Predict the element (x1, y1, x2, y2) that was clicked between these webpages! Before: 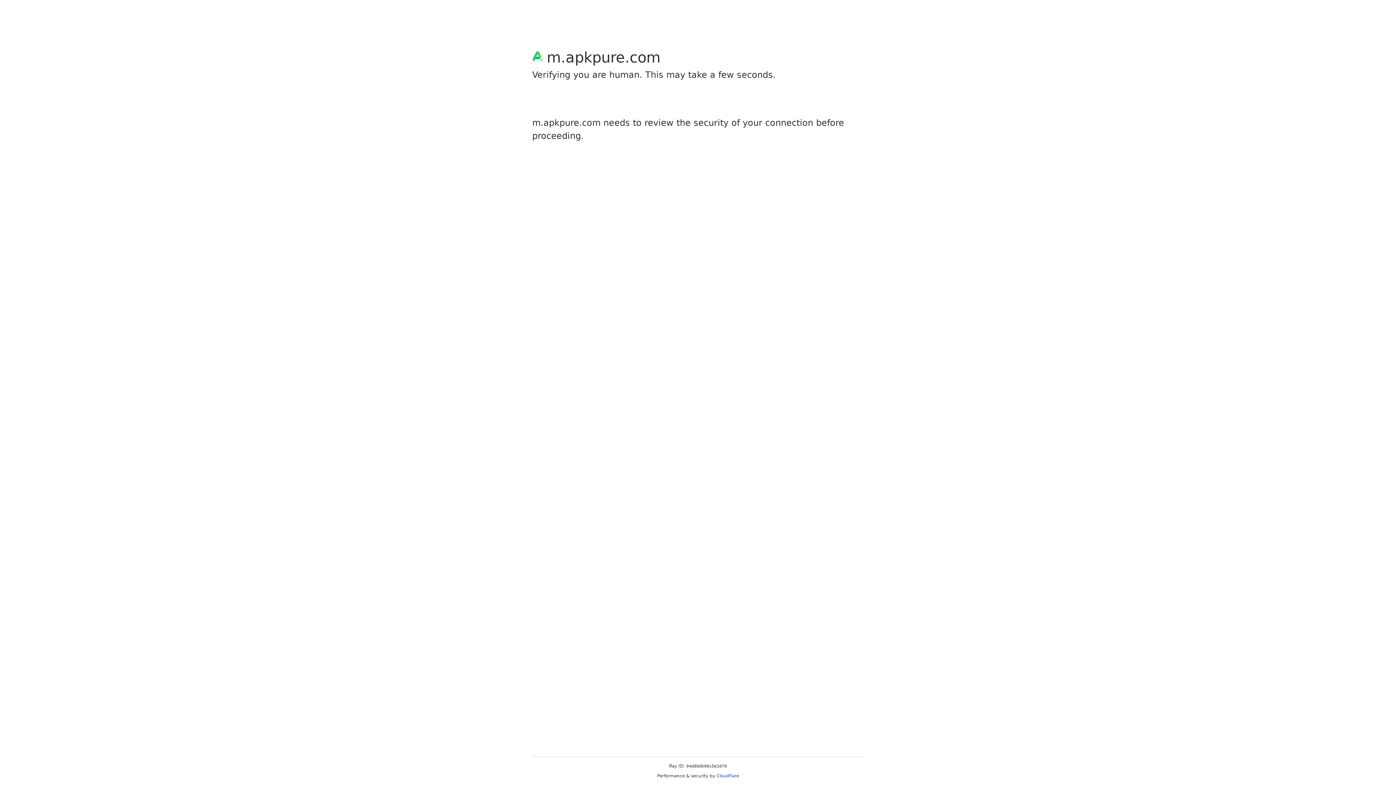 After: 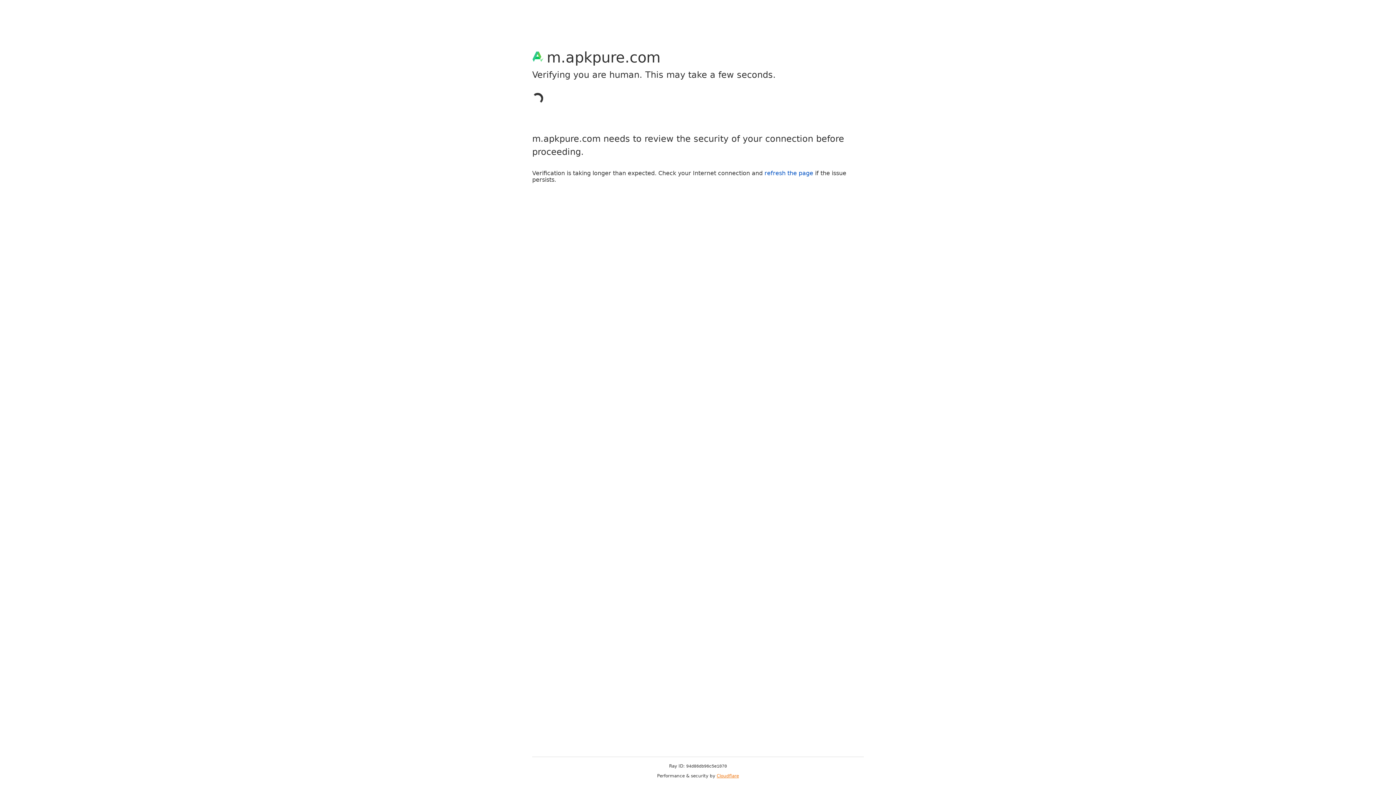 Action: label: Cloudflare bbox: (716, 773, 739, 778)